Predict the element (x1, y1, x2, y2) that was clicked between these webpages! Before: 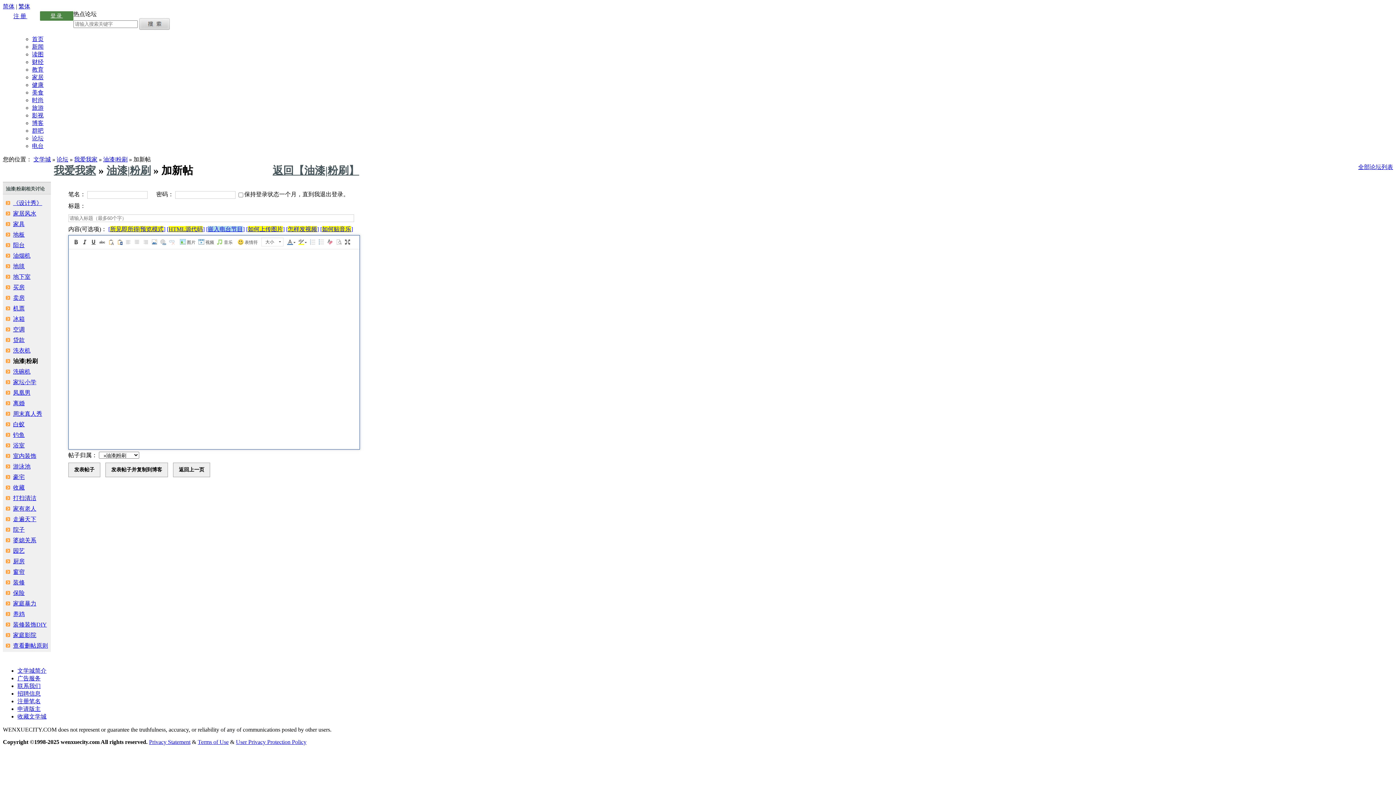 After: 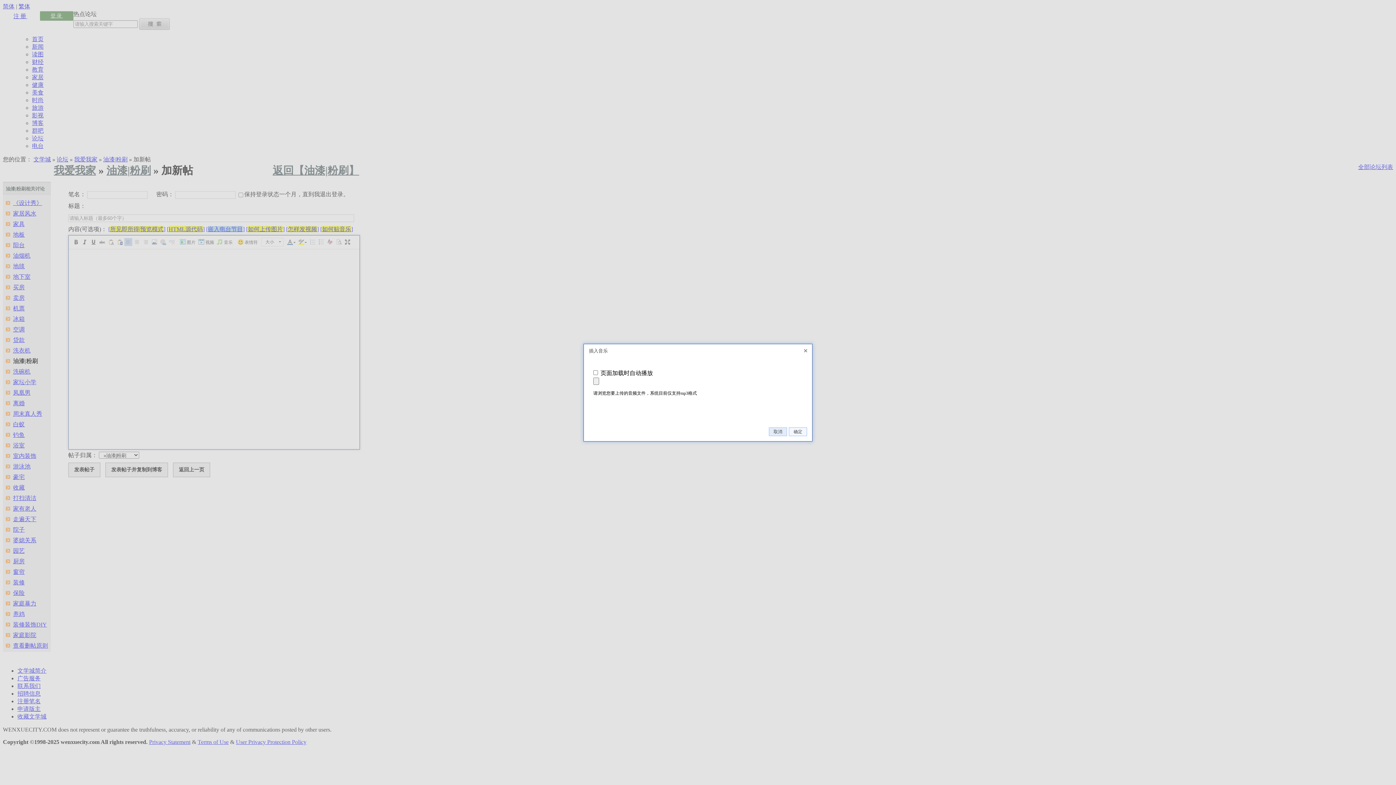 Action: bbox: (216, 238, 233, 246) label:  
音乐